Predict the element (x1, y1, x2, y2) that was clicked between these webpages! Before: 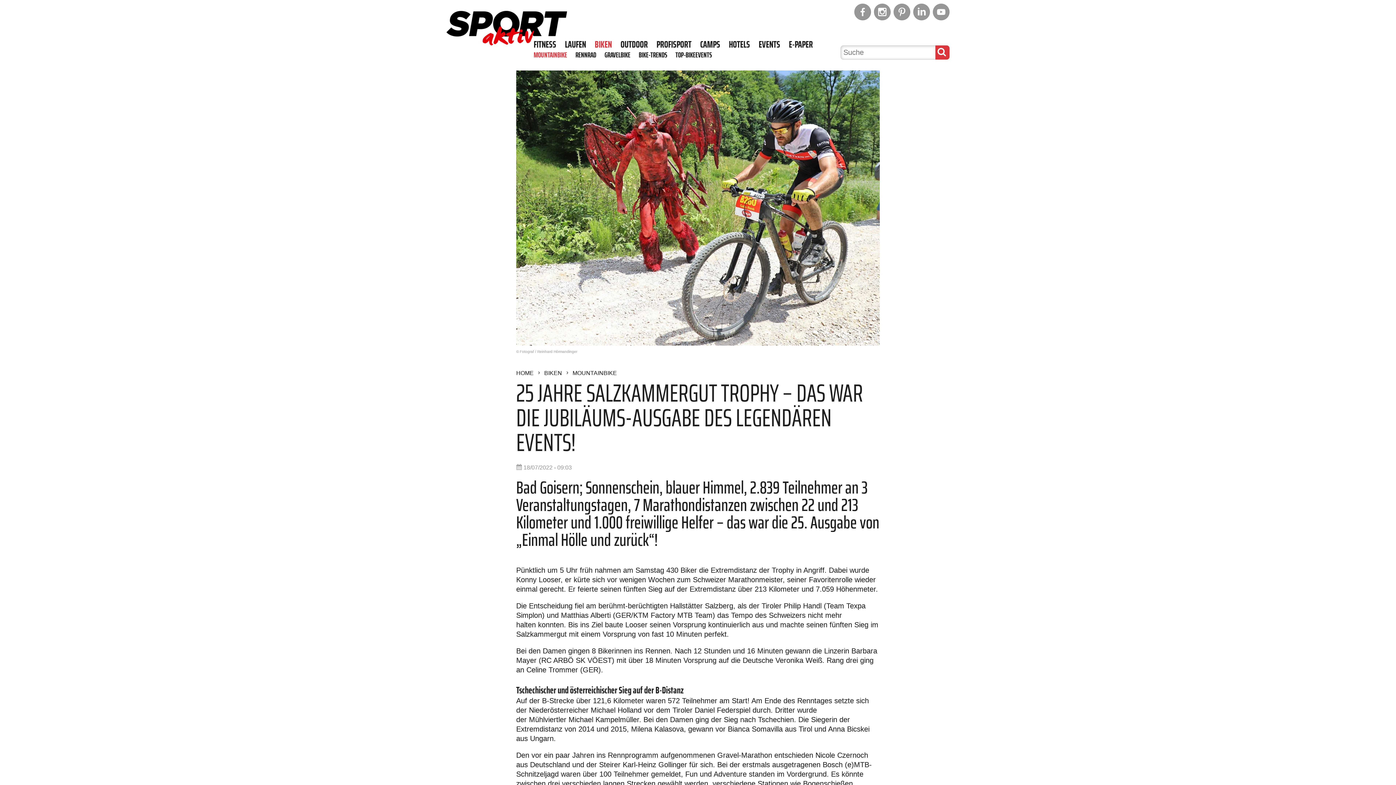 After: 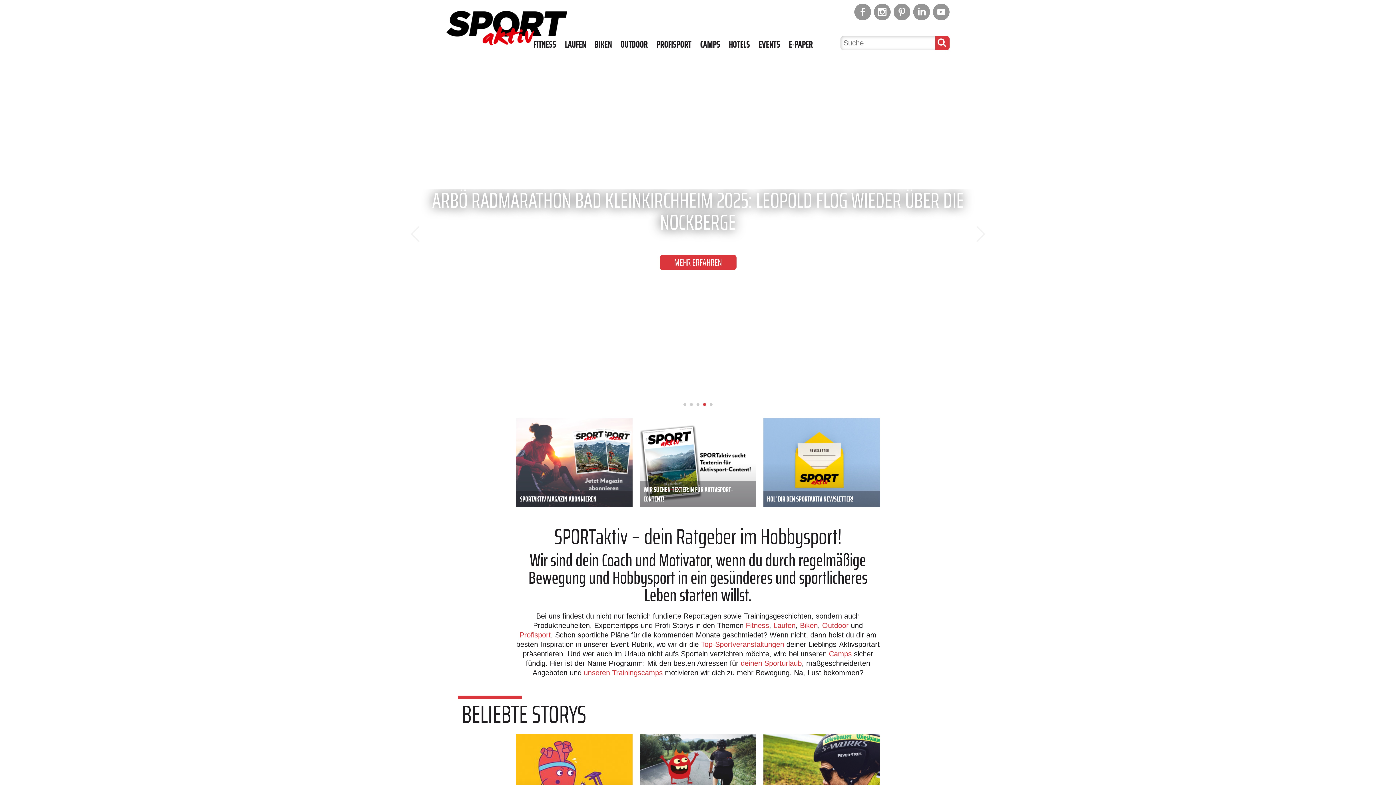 Action: bbox: (443, 10, 567, 45)